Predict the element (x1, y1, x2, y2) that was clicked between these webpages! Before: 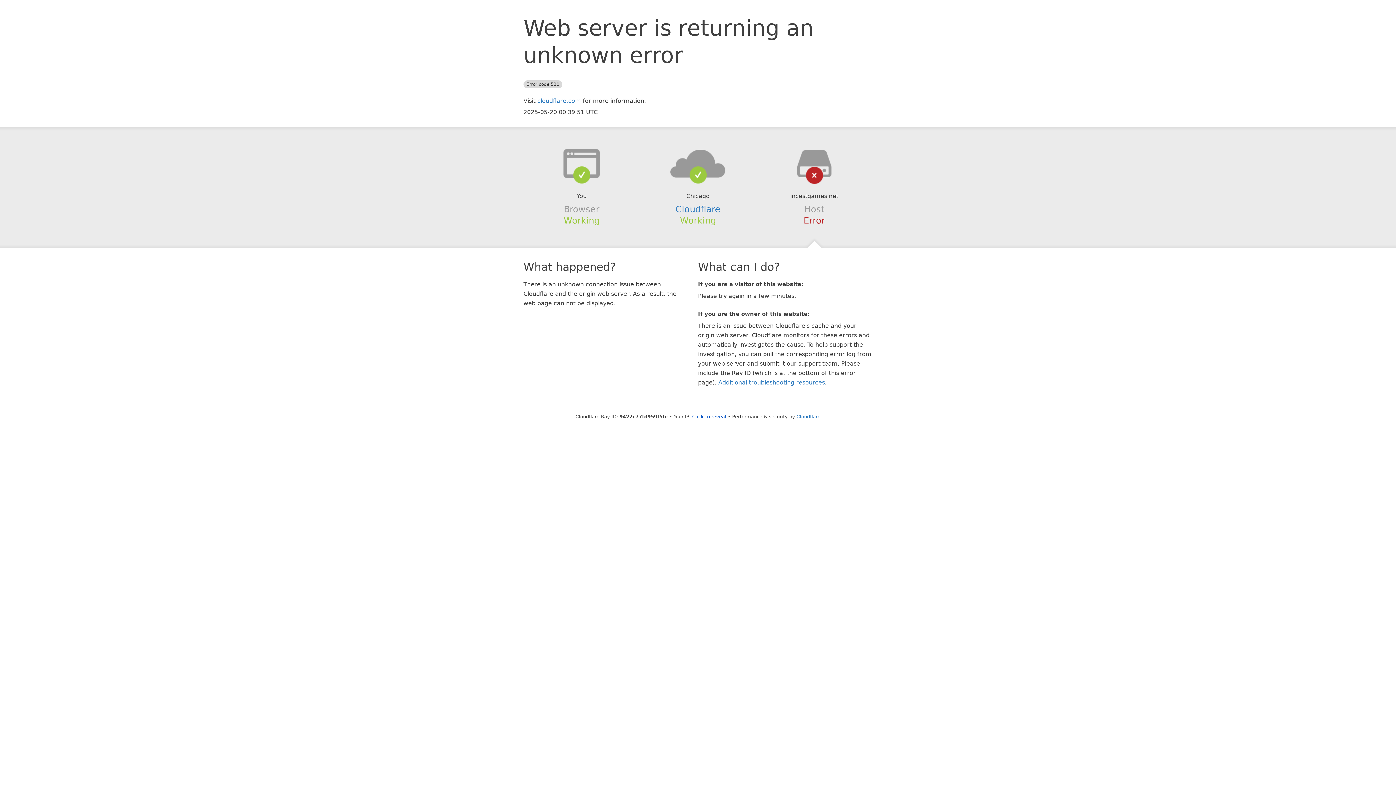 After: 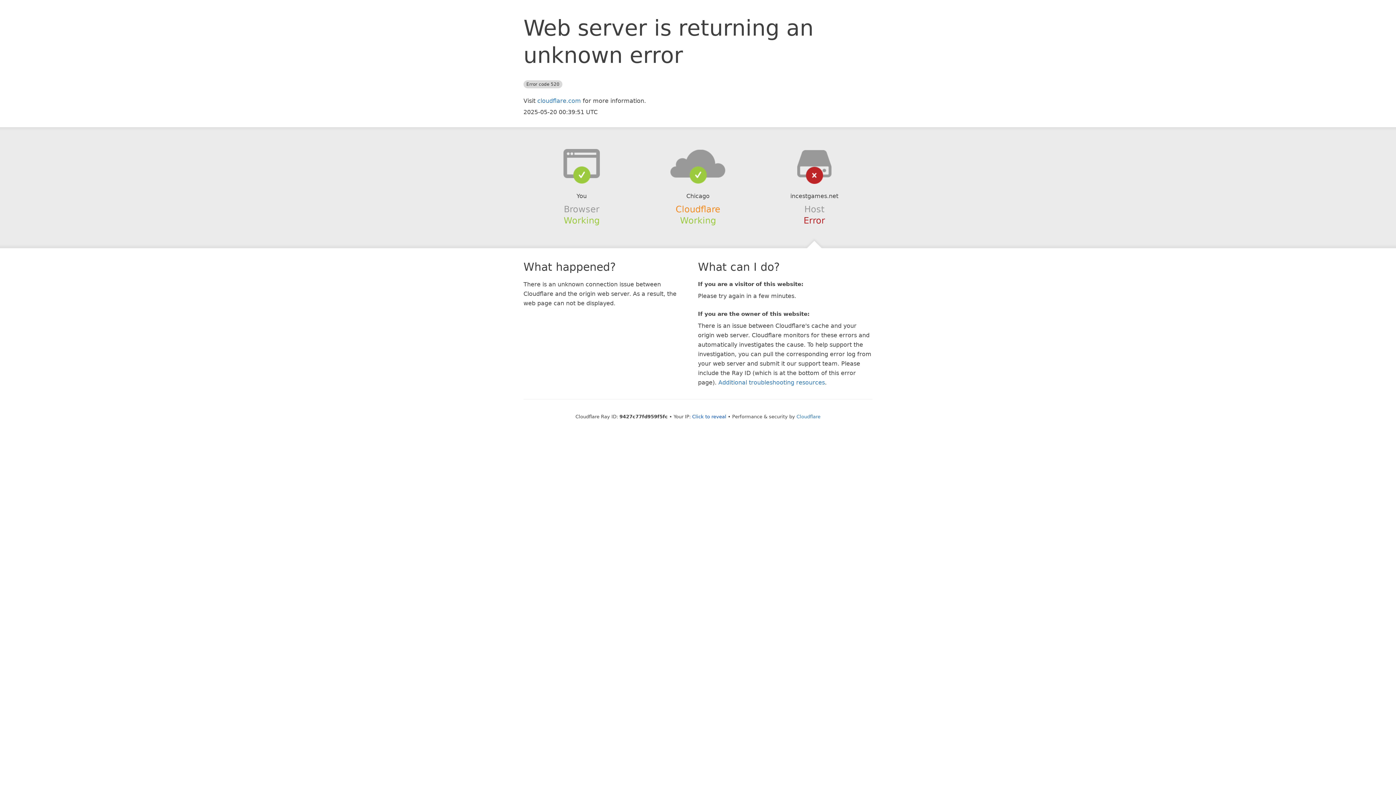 Action: bbox: (675, 204, 720, 214) label: Cloudflare